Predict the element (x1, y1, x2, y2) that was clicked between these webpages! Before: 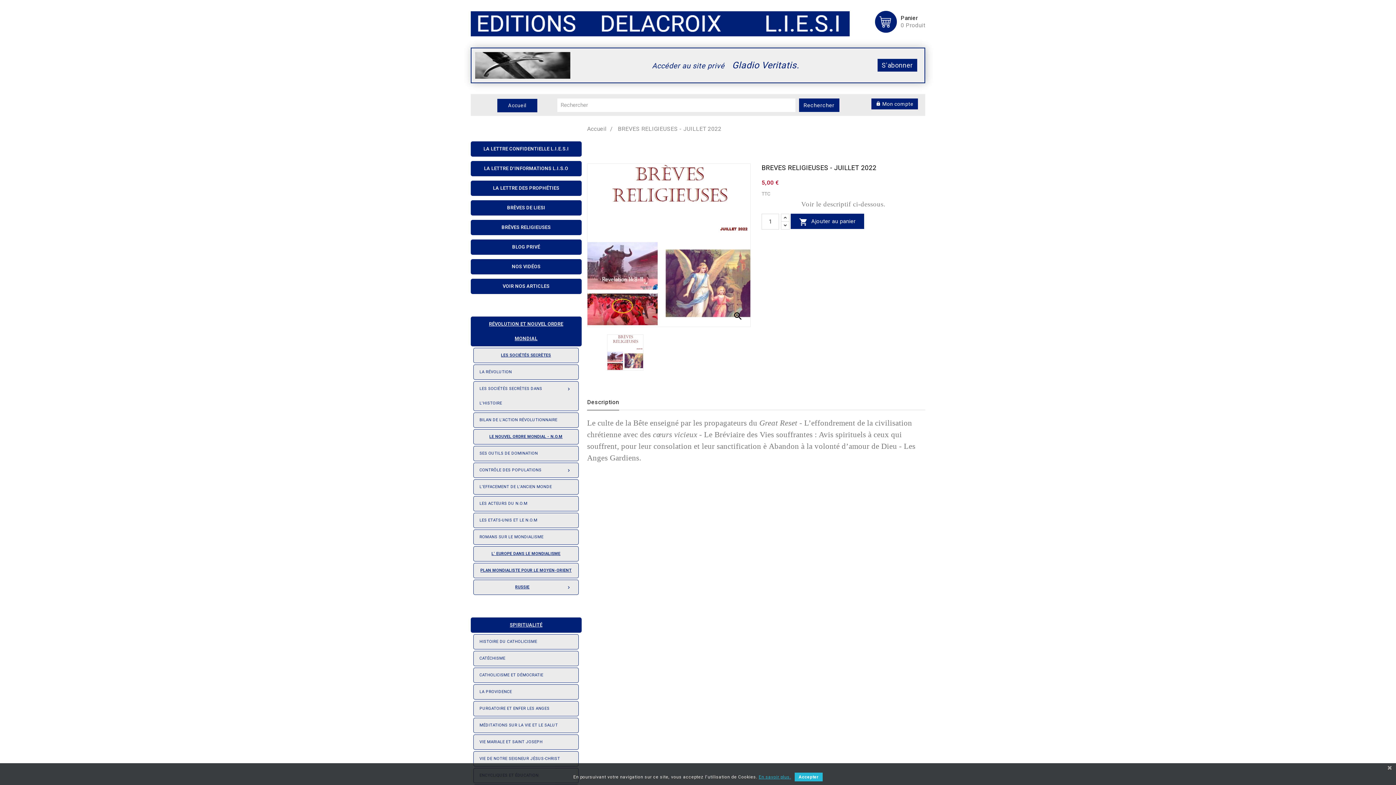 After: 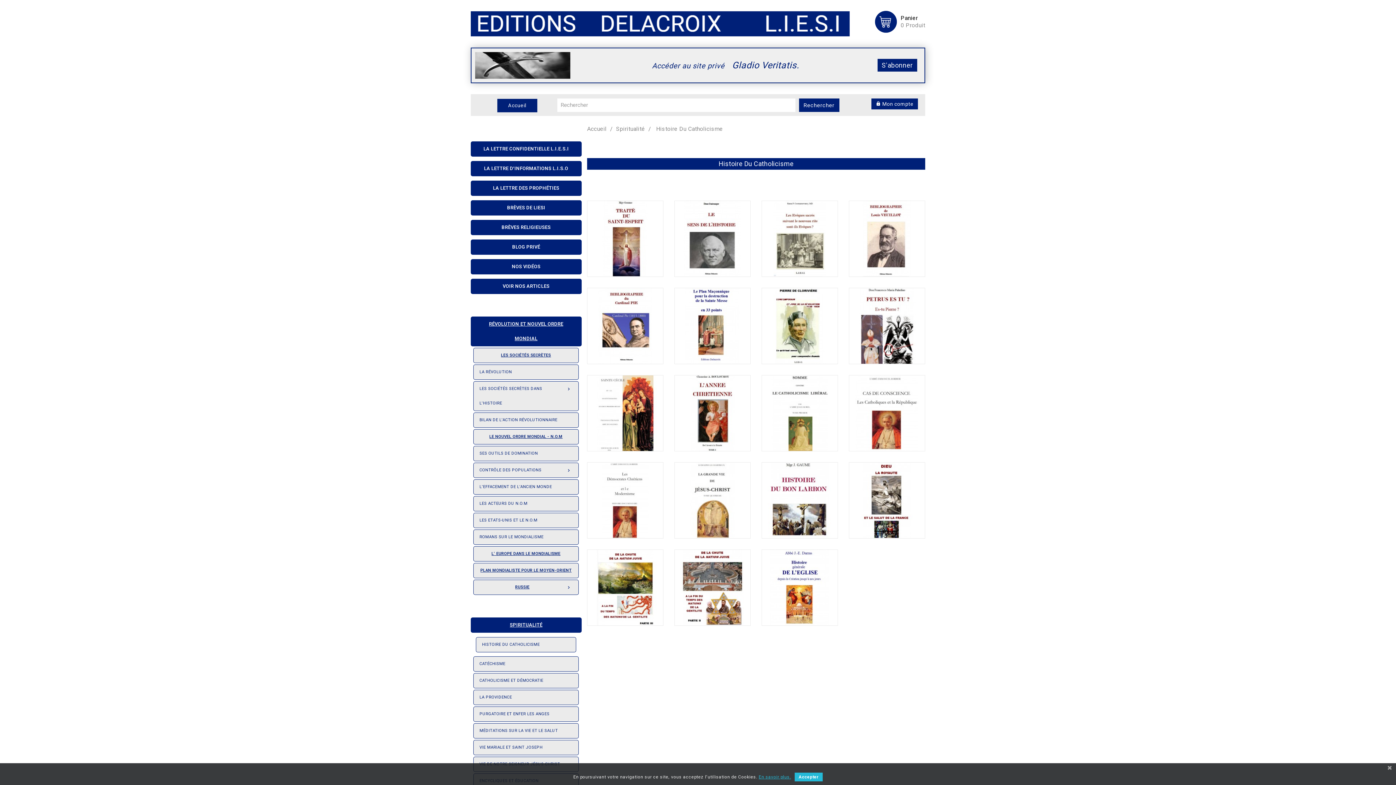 Action: bbox: (473, 634, 578, 649) label: HISTOIRE DU CATHOLICISME